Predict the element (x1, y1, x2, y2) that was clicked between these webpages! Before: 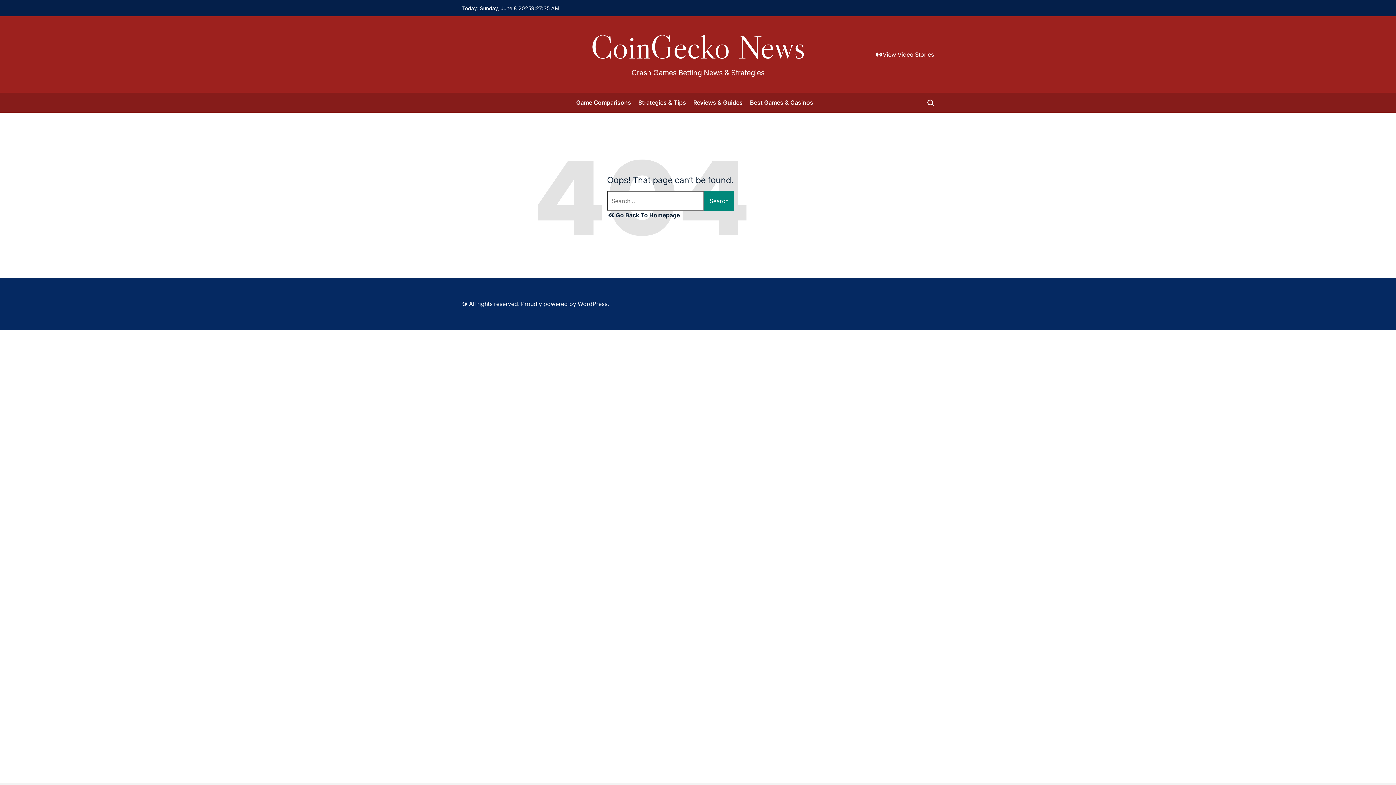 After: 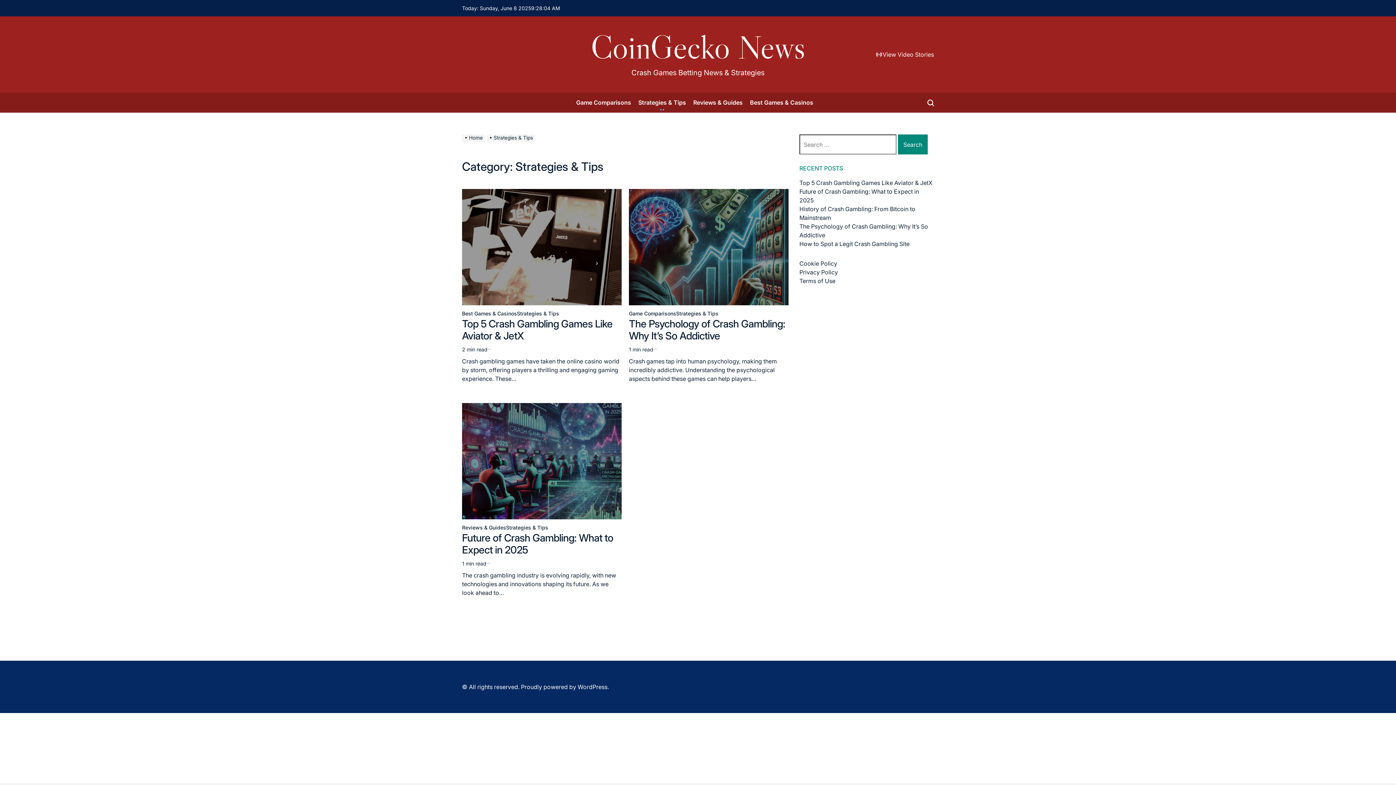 Action: label: Strategies & Tips bbox: (634, 93, 689, 111)